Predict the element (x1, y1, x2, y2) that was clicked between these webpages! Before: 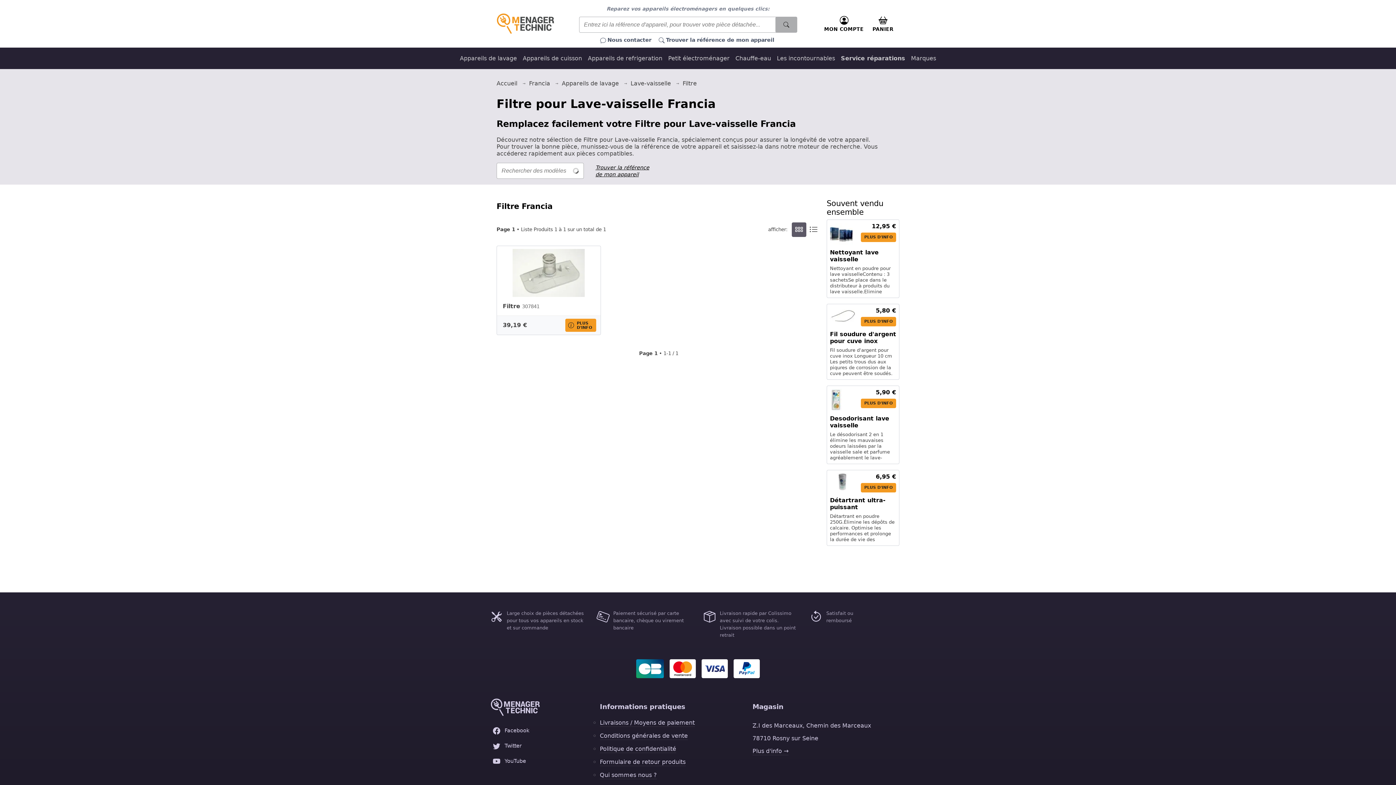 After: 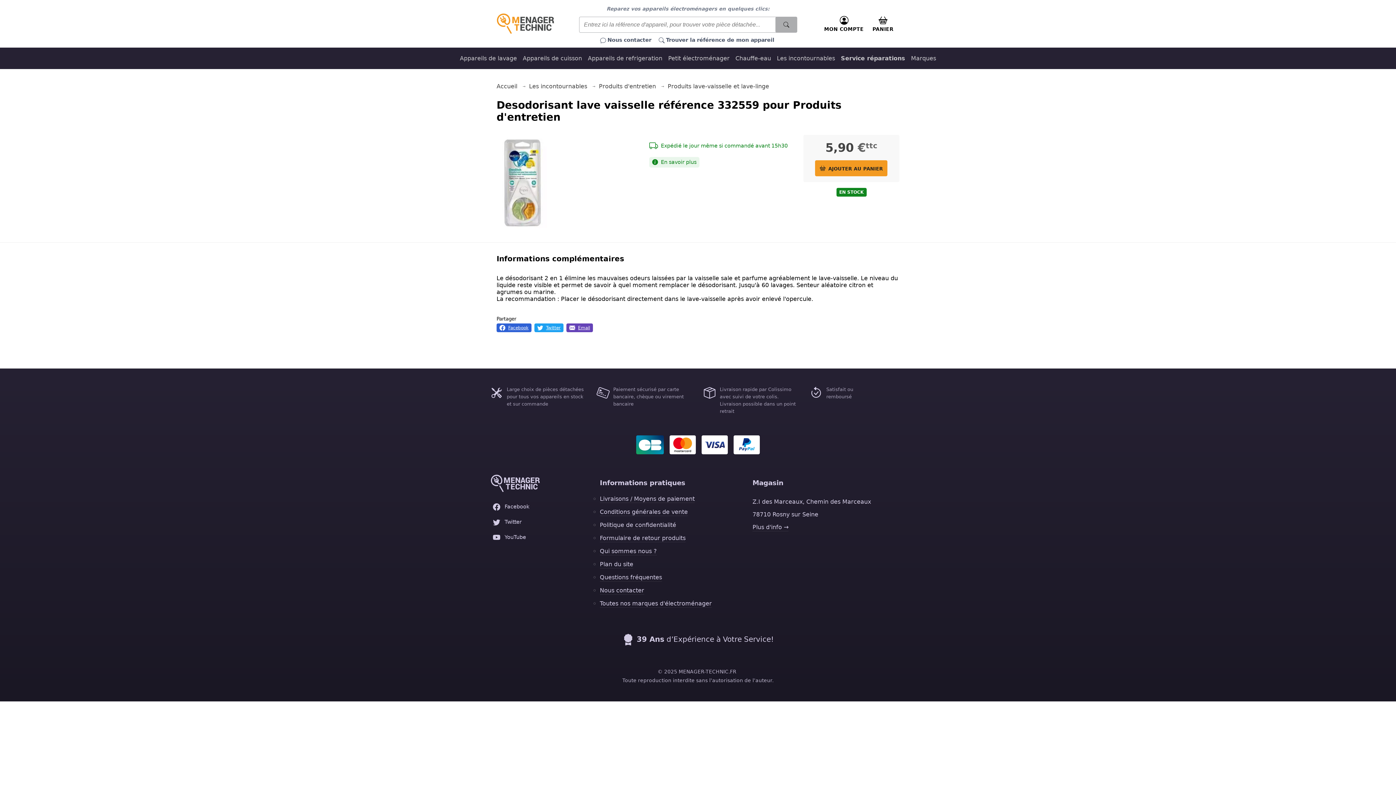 Action: bbox: (830, 415, 896, 429) label: Desodorisant lave vaisselle